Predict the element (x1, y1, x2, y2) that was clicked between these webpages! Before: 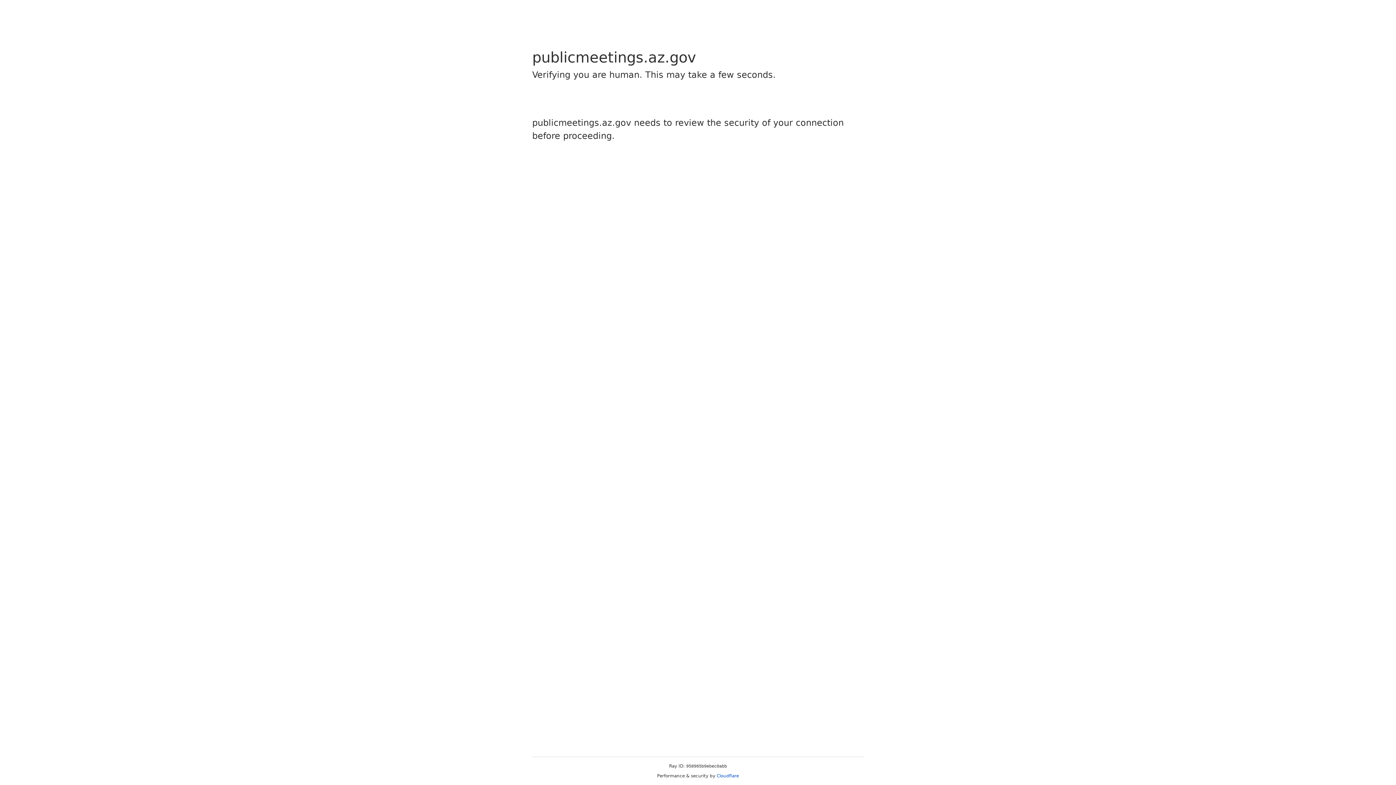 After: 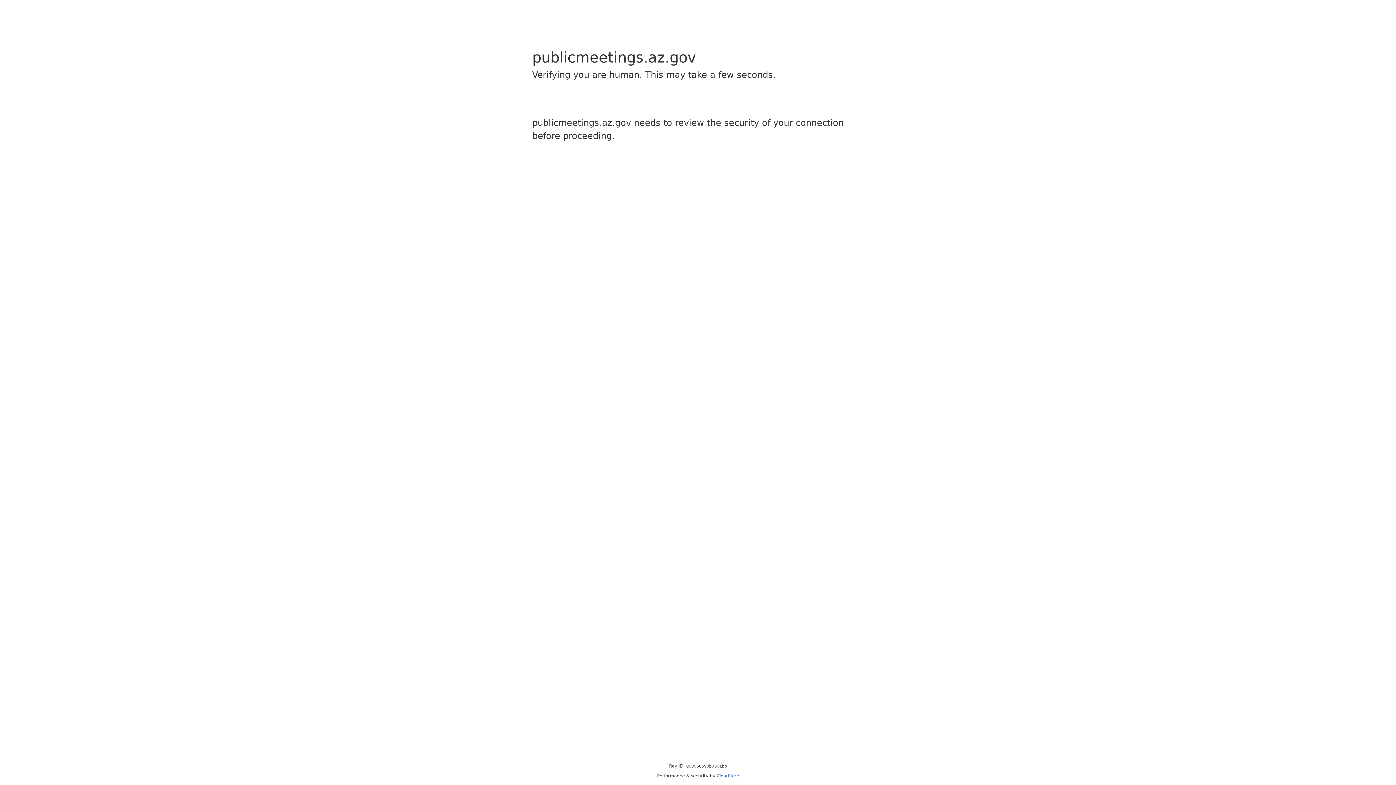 Action: label: Cloudflare bbox: (716, 773, 739, 778)